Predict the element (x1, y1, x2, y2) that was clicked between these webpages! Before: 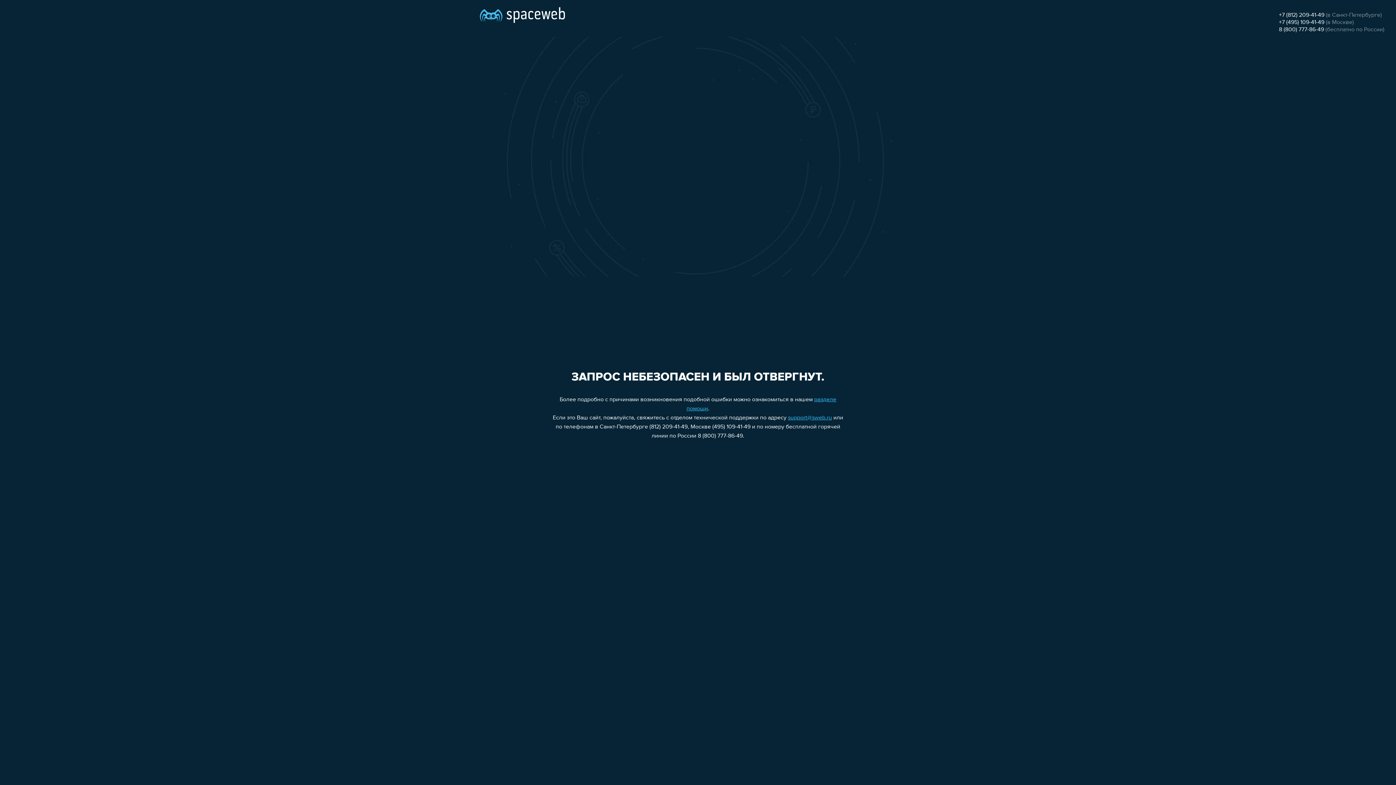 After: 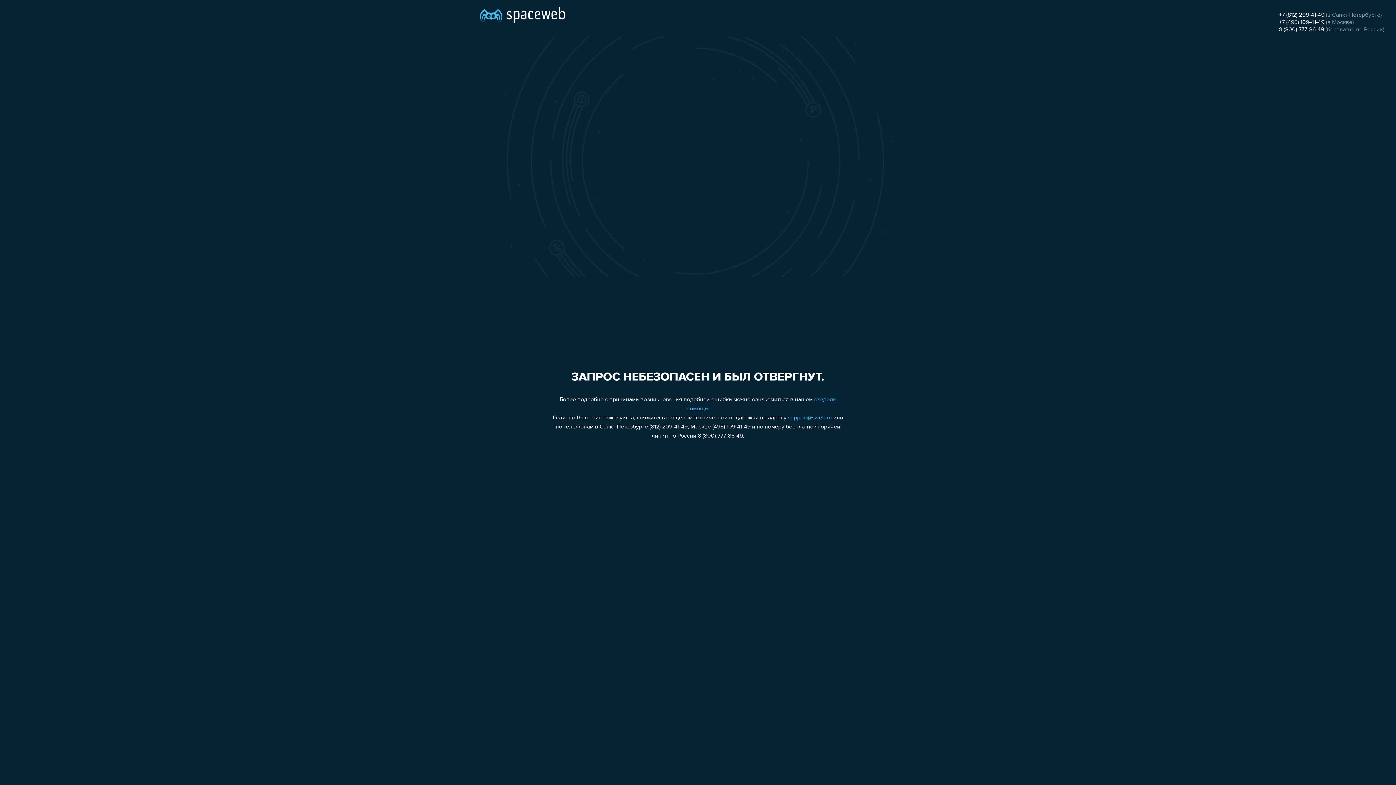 Action: bbox: (1279, 19, 1324, 25) label: +7 (495) 109-41-49